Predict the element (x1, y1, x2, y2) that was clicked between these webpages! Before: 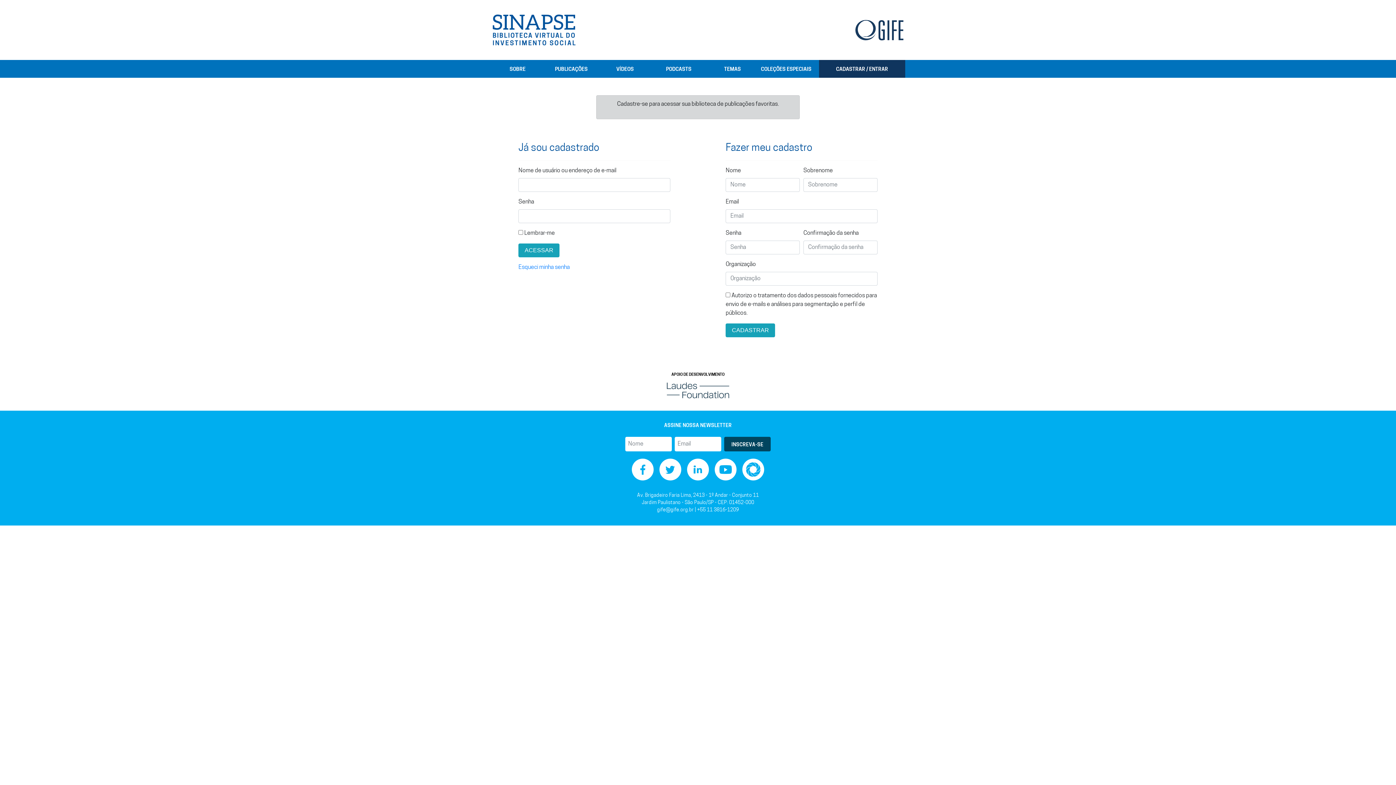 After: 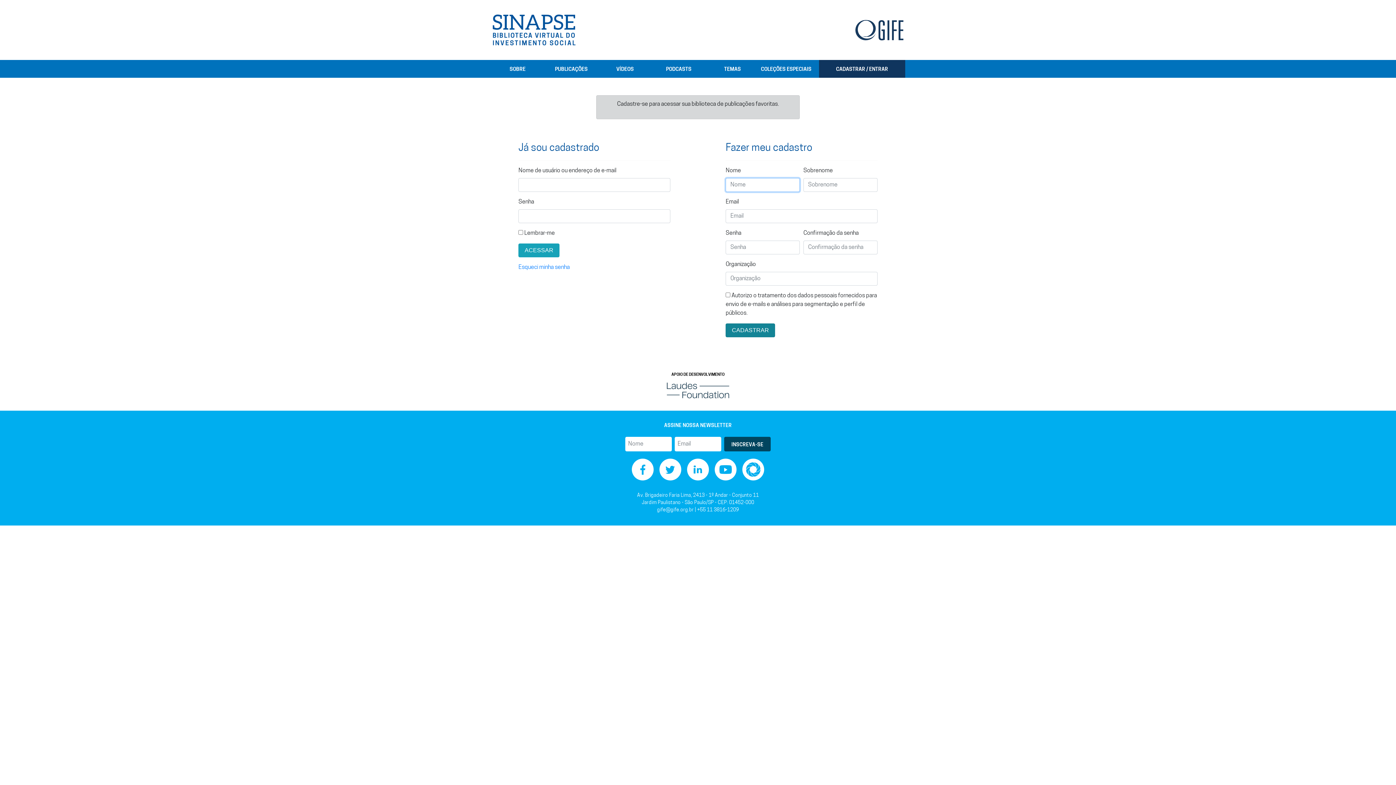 Action: label: CADASTRAR bbox: (725, 323, 775, 337)